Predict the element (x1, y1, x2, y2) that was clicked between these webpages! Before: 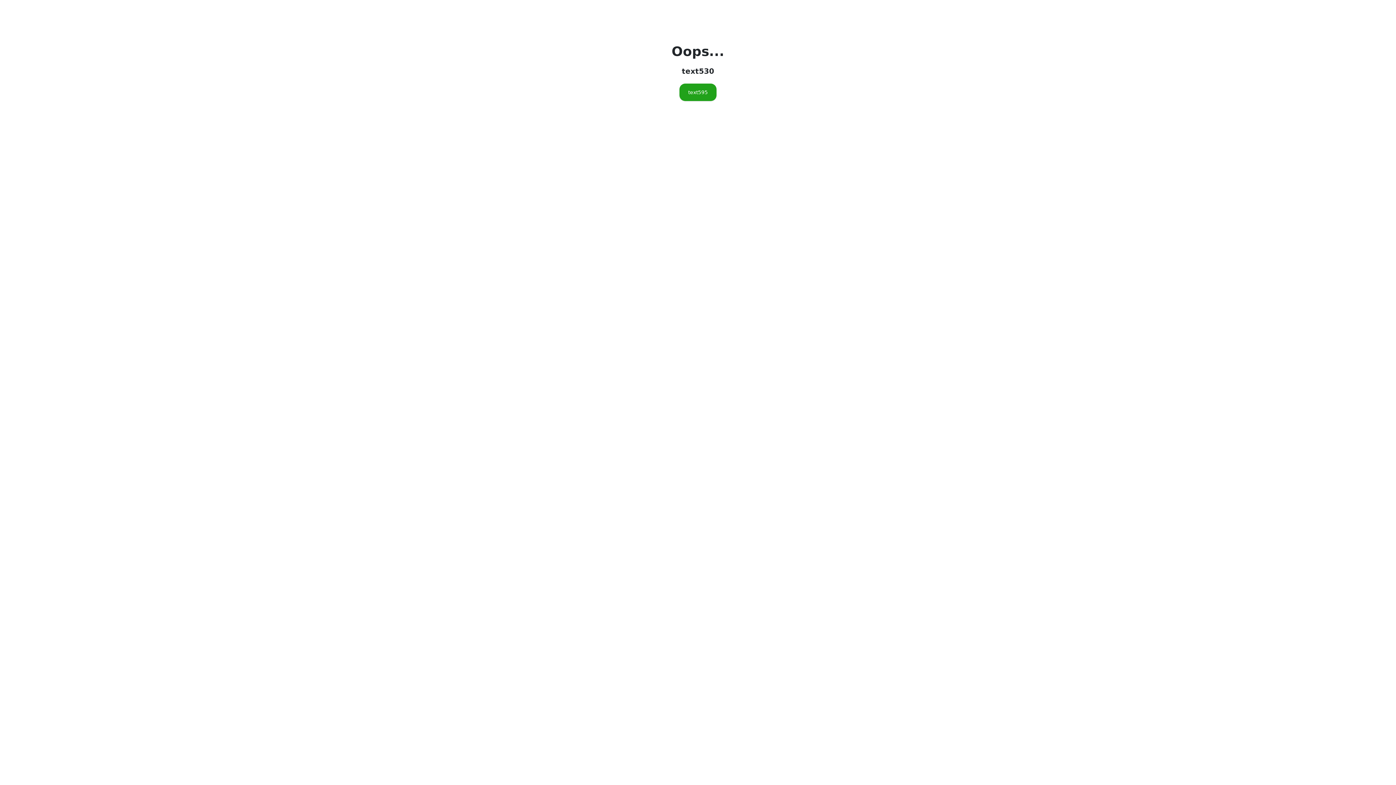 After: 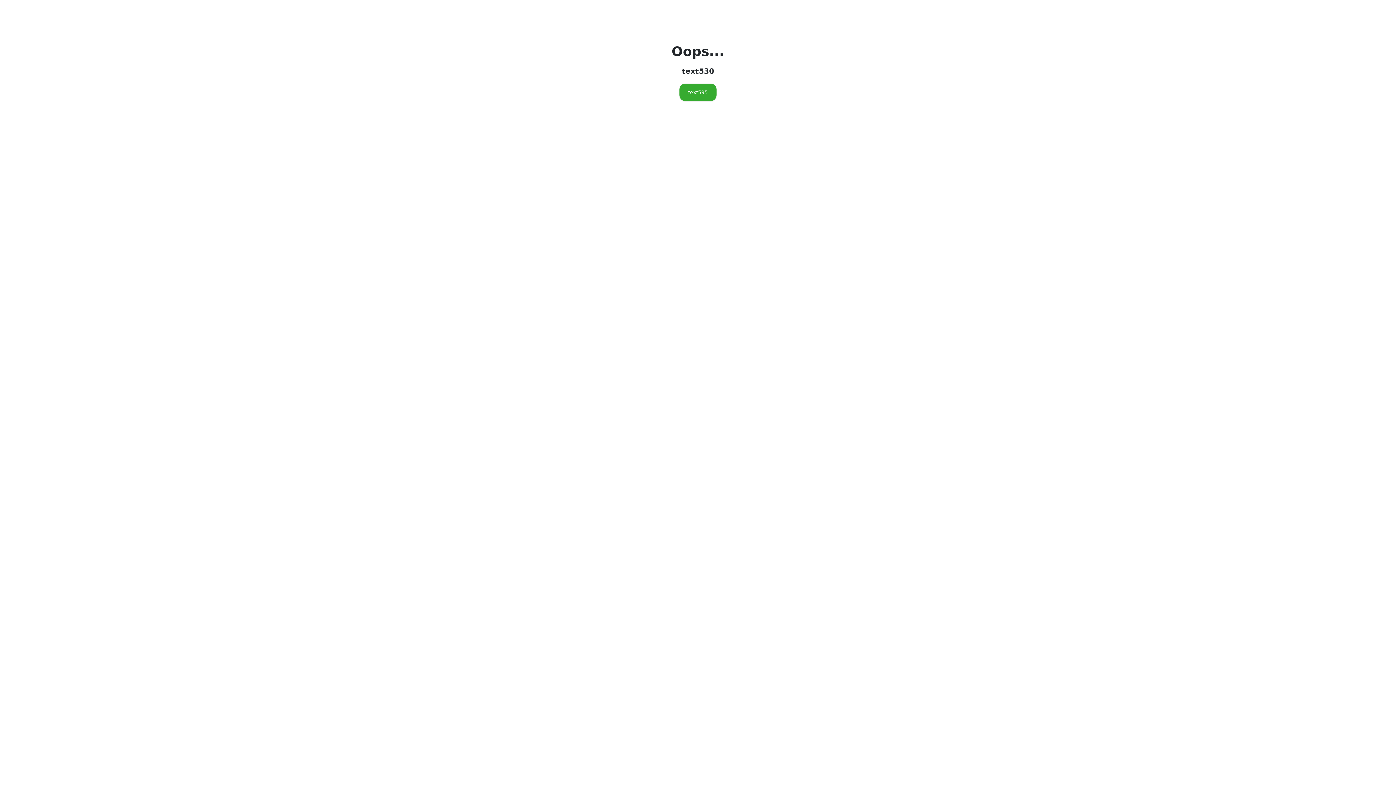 Action: label: text595 bbox: (679, 83, 716, 101)